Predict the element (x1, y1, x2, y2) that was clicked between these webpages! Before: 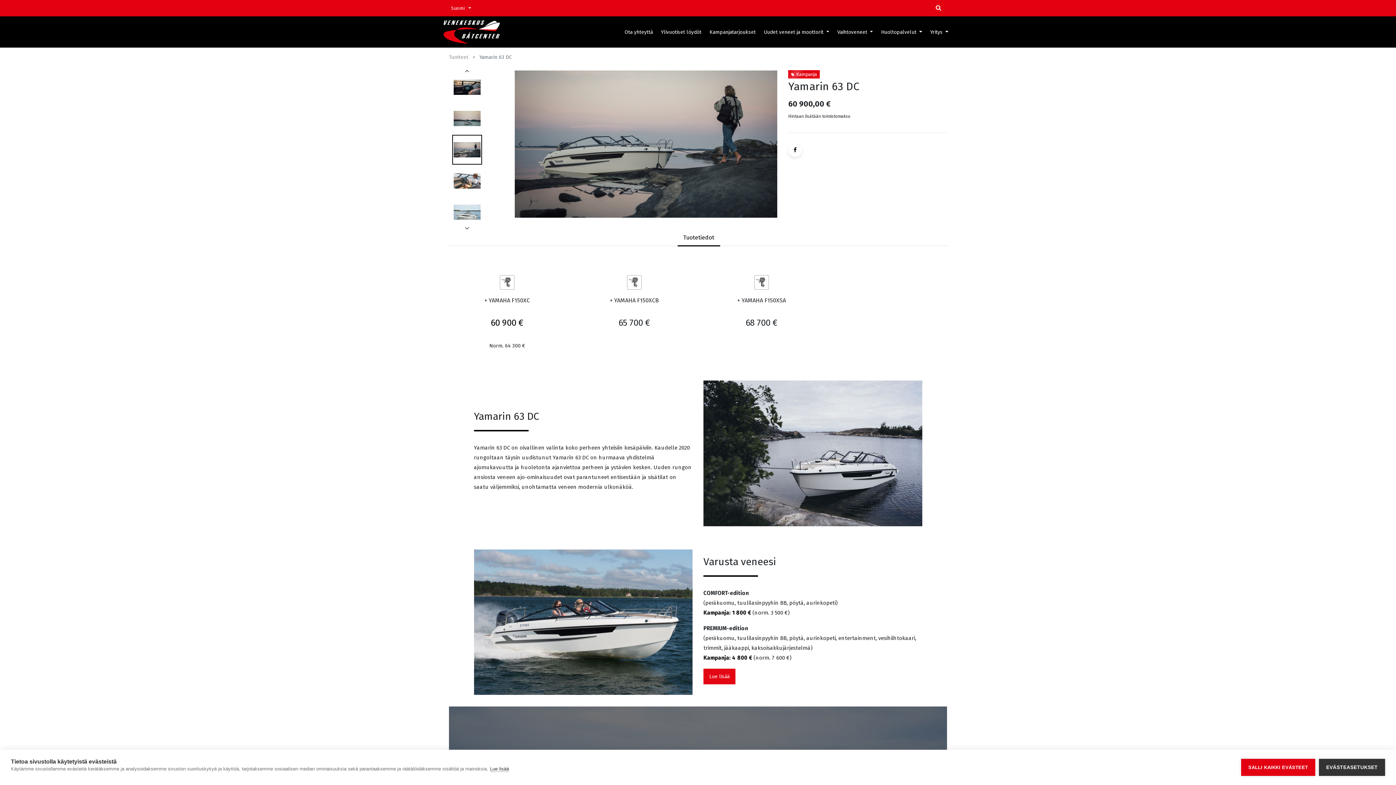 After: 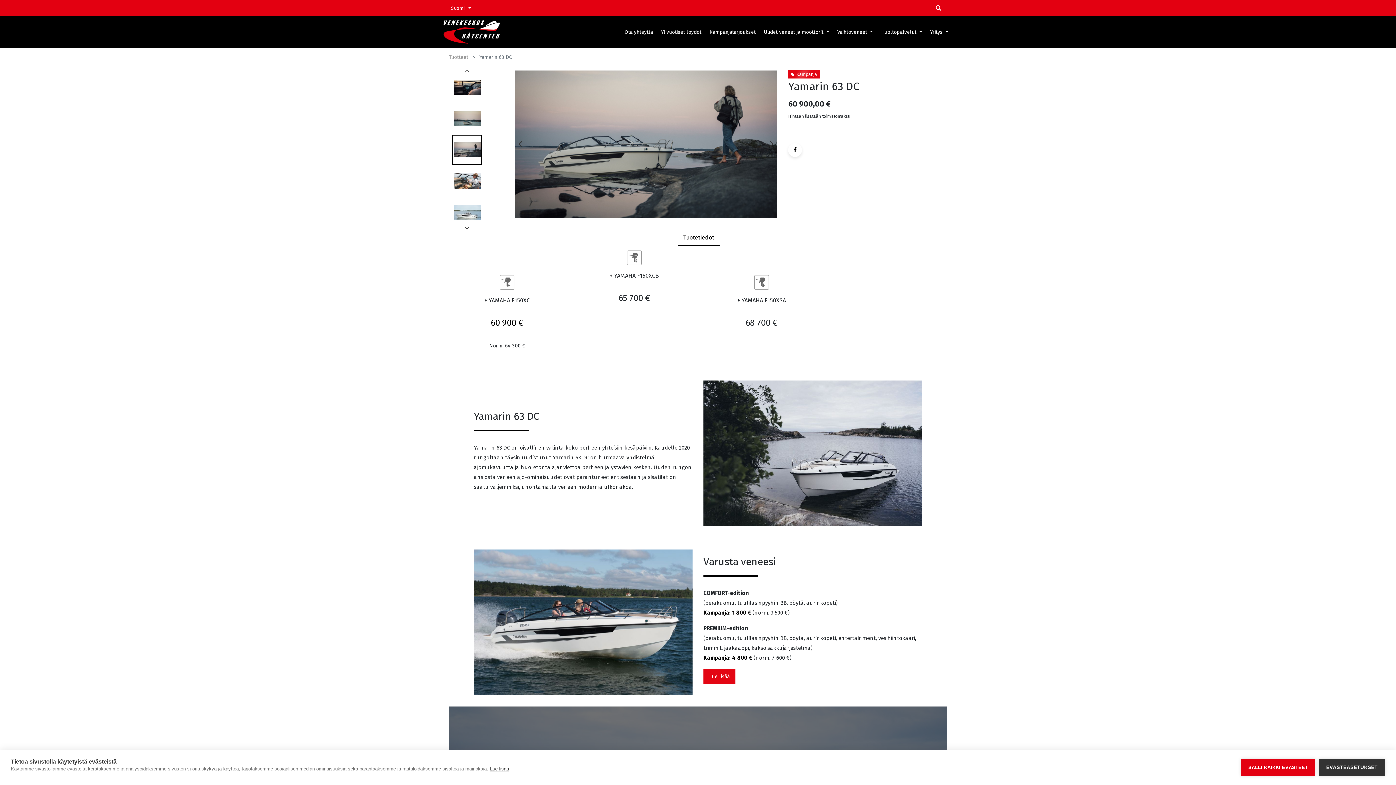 Action: bbox: (576, 275, 692, 289)